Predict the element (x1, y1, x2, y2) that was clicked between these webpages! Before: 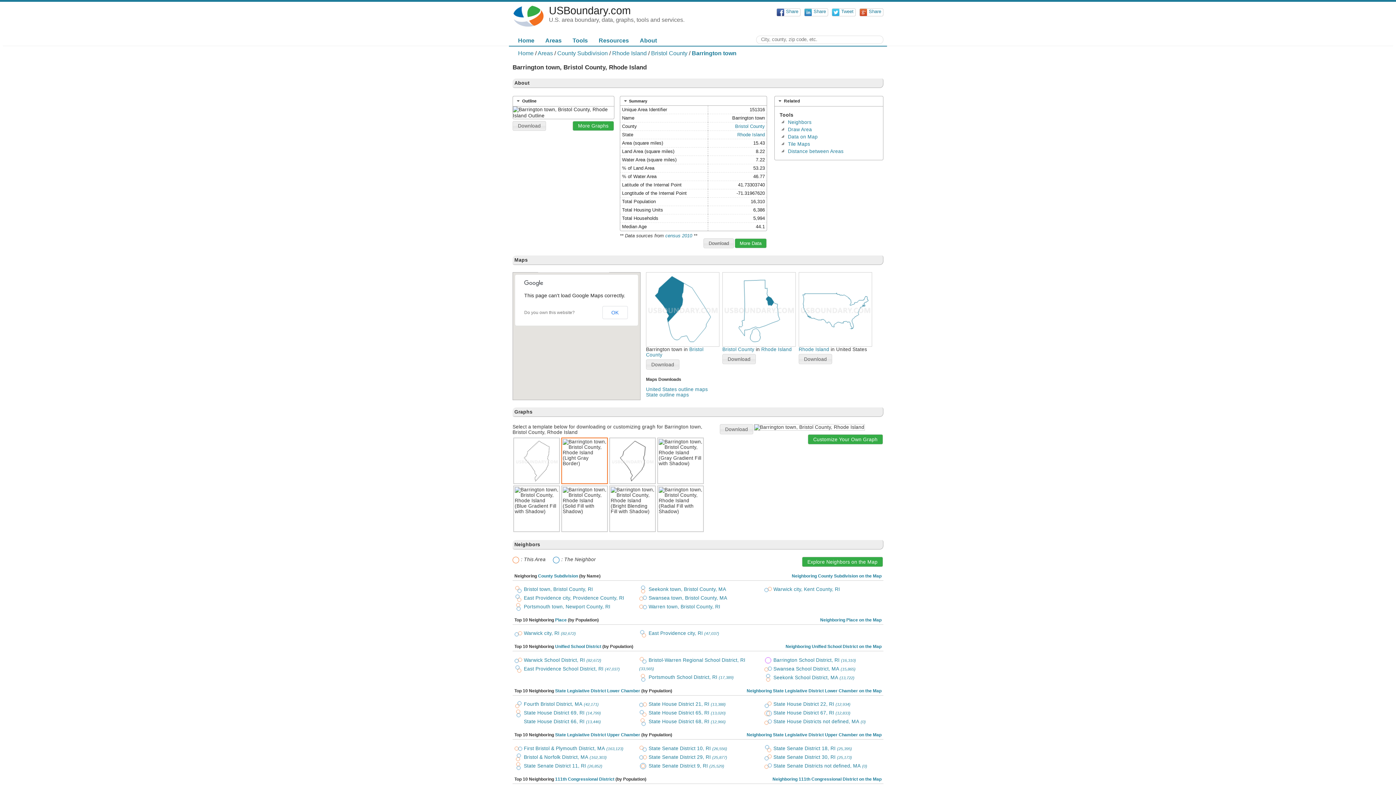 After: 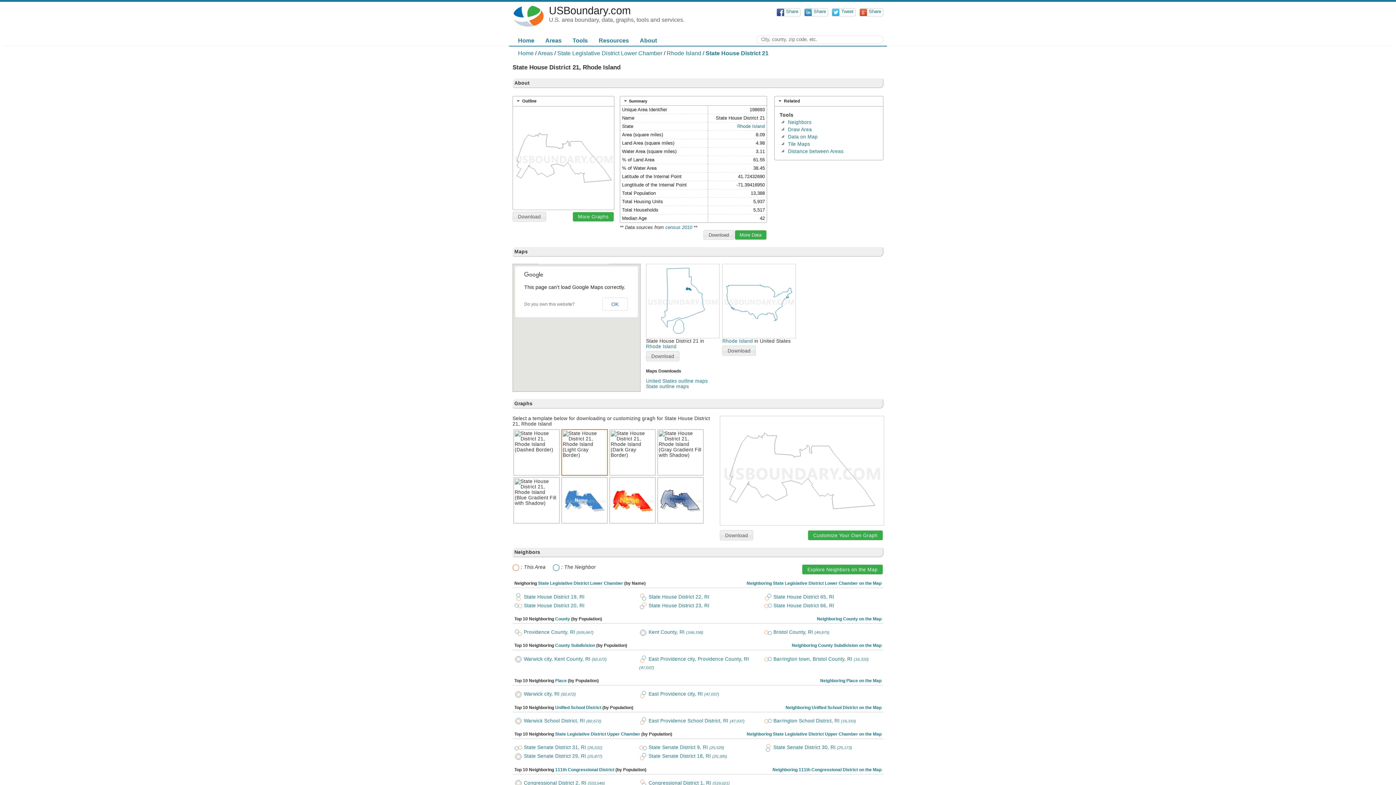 Action: label:  State House District 21, RI (13,388) bbox: (639, 701, 725, 707)